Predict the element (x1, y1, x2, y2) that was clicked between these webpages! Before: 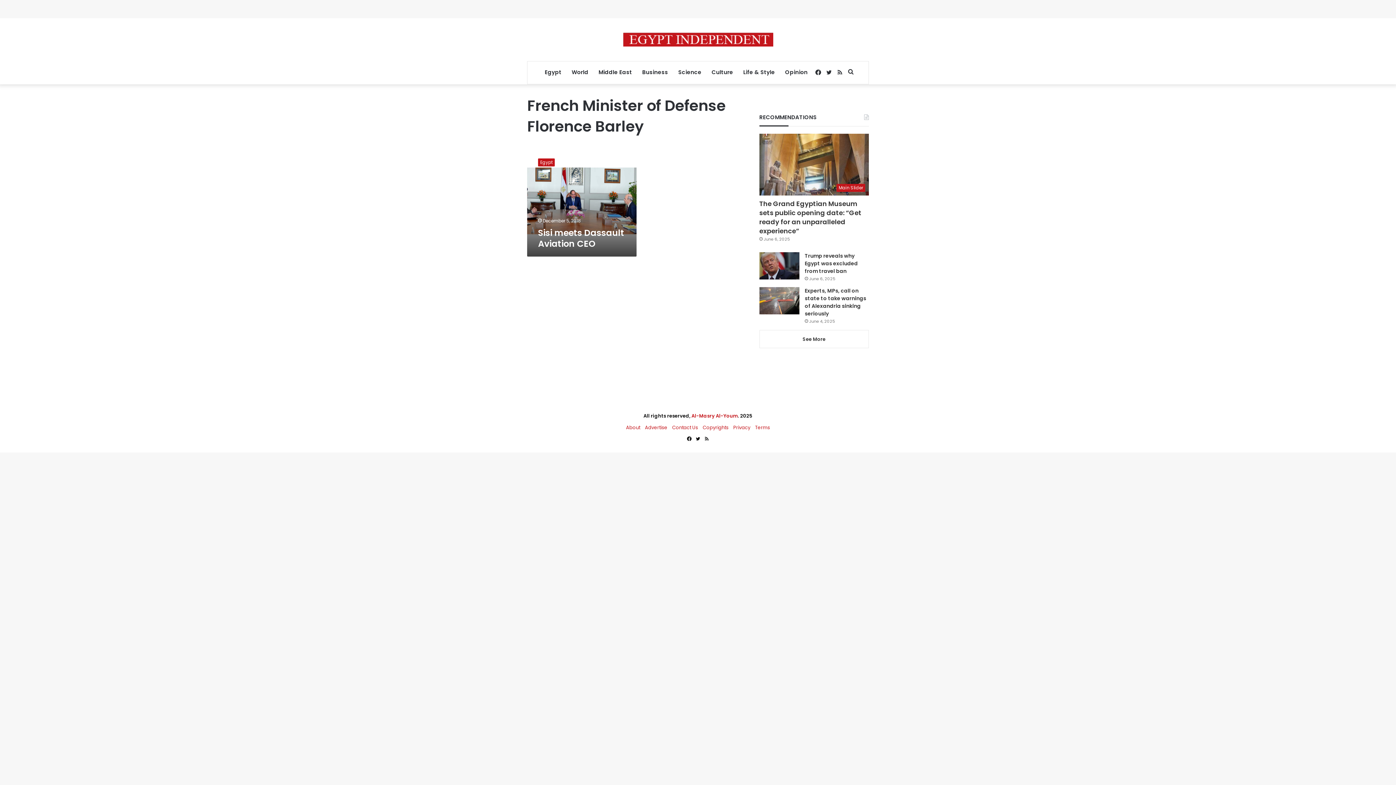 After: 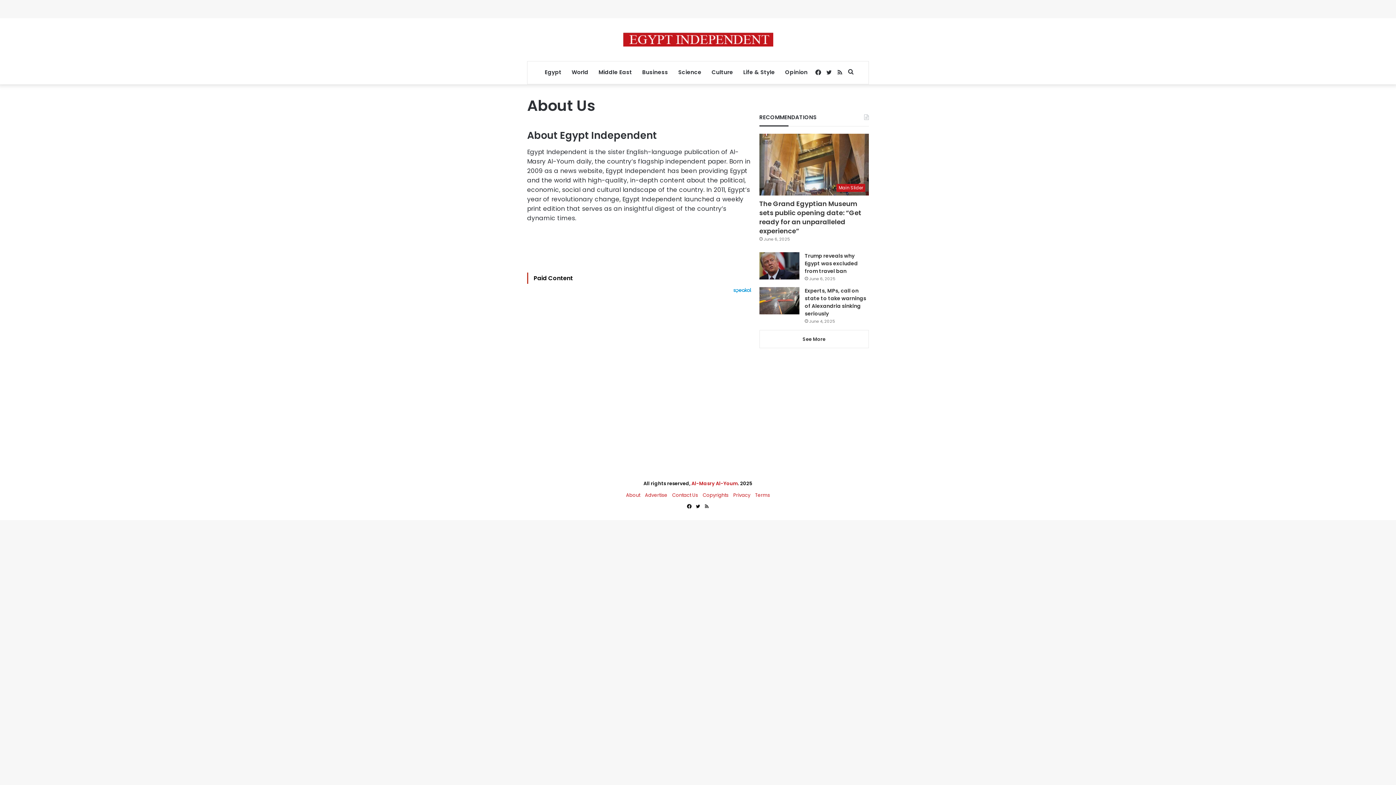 Action: bbox: (626, 424, 640, 431) label: About